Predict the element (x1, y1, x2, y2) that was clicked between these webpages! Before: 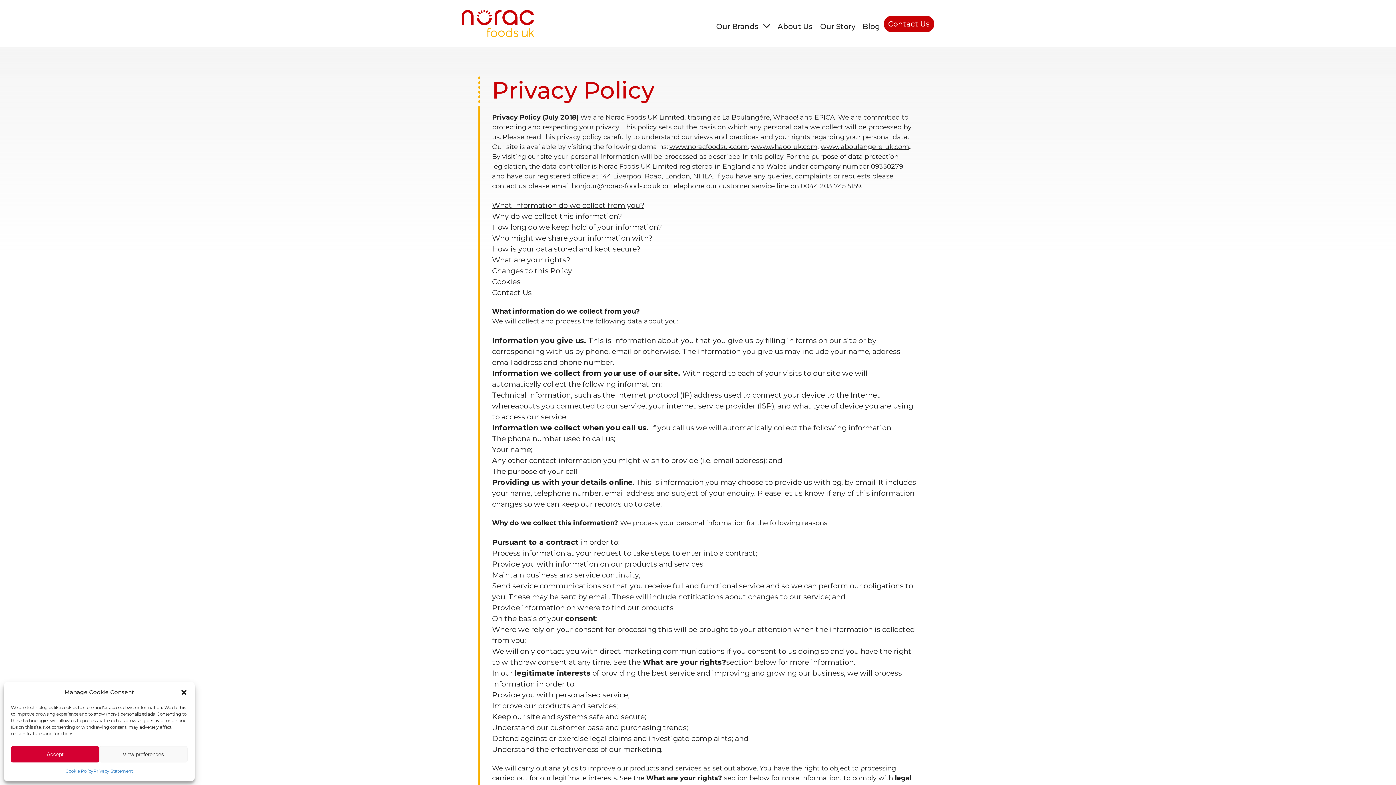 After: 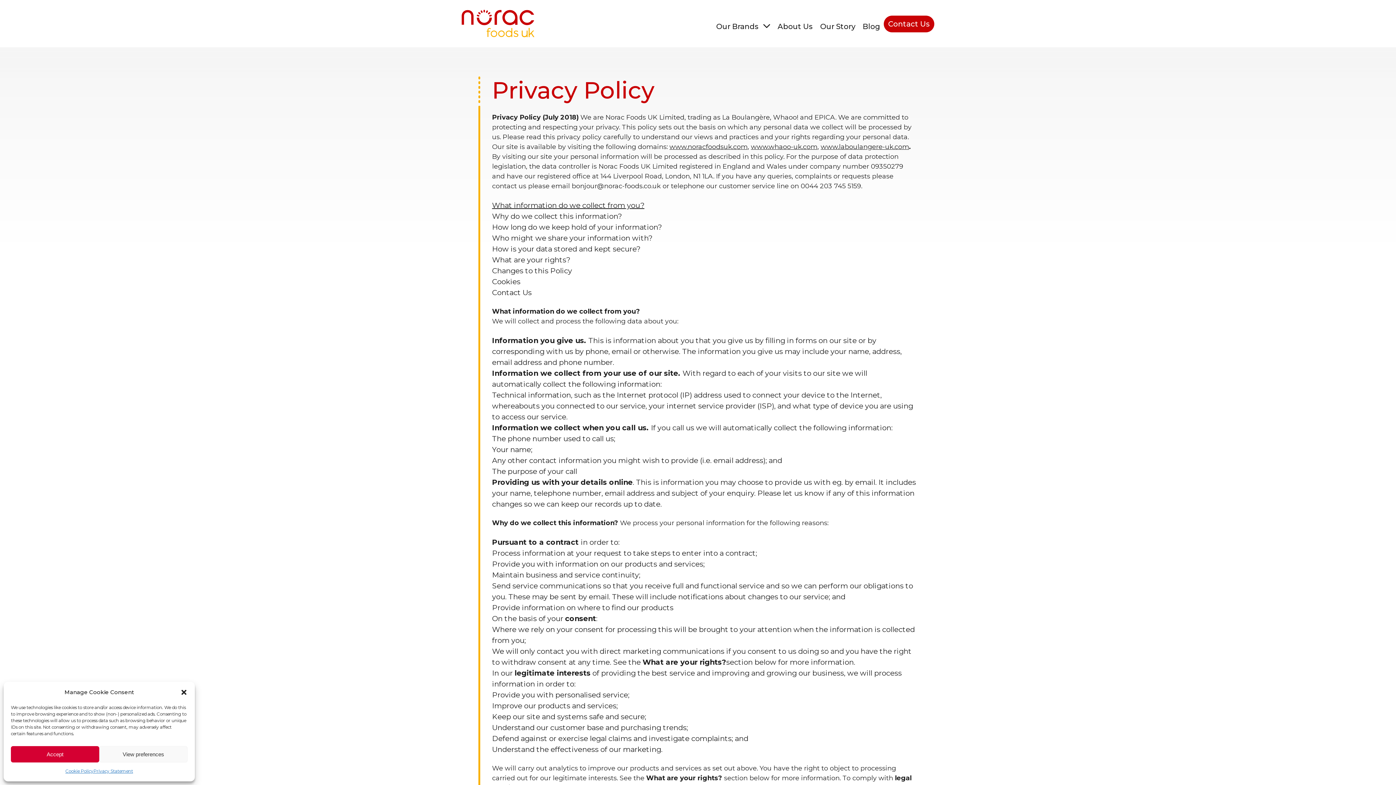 Action: bbox: (571, 182, 660, 190) label: bonjour@norac-foods.co.uk